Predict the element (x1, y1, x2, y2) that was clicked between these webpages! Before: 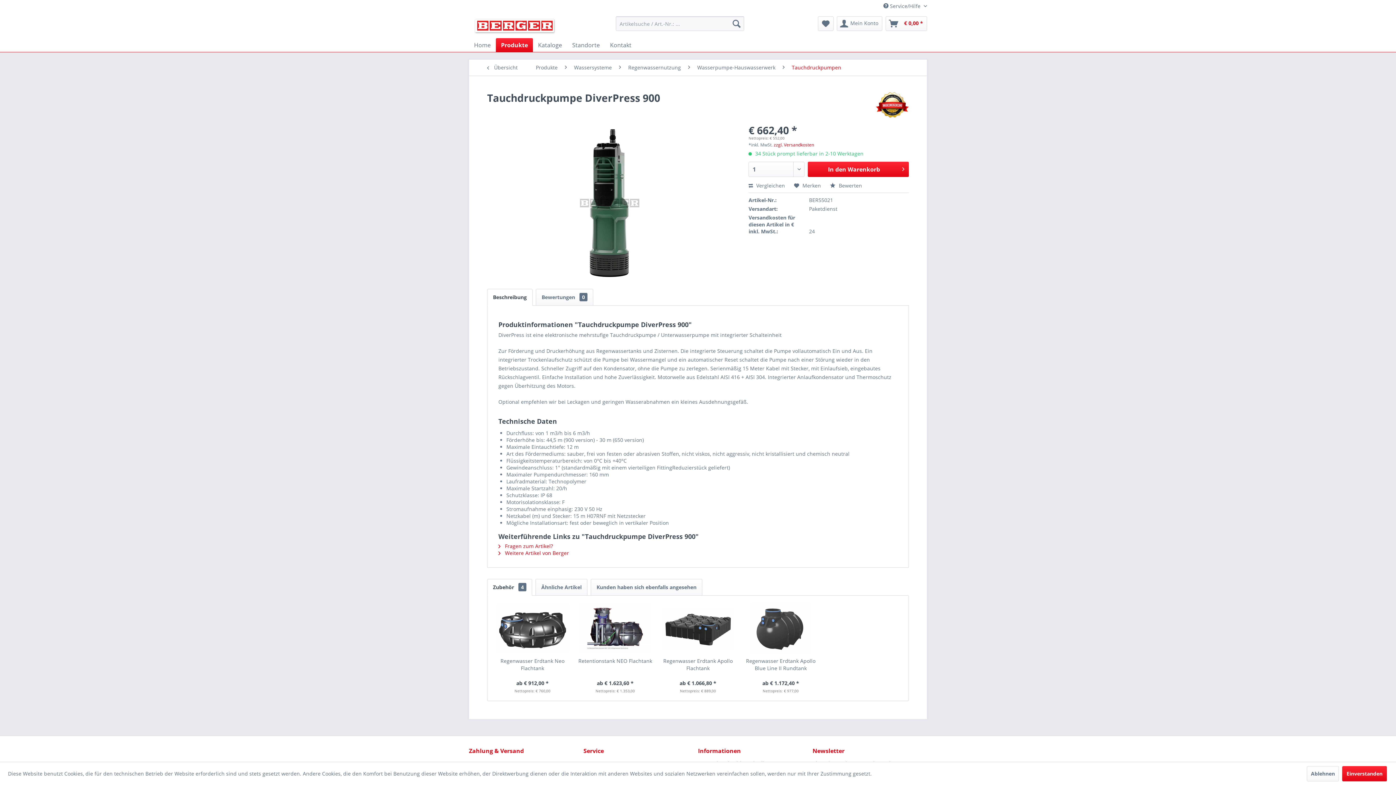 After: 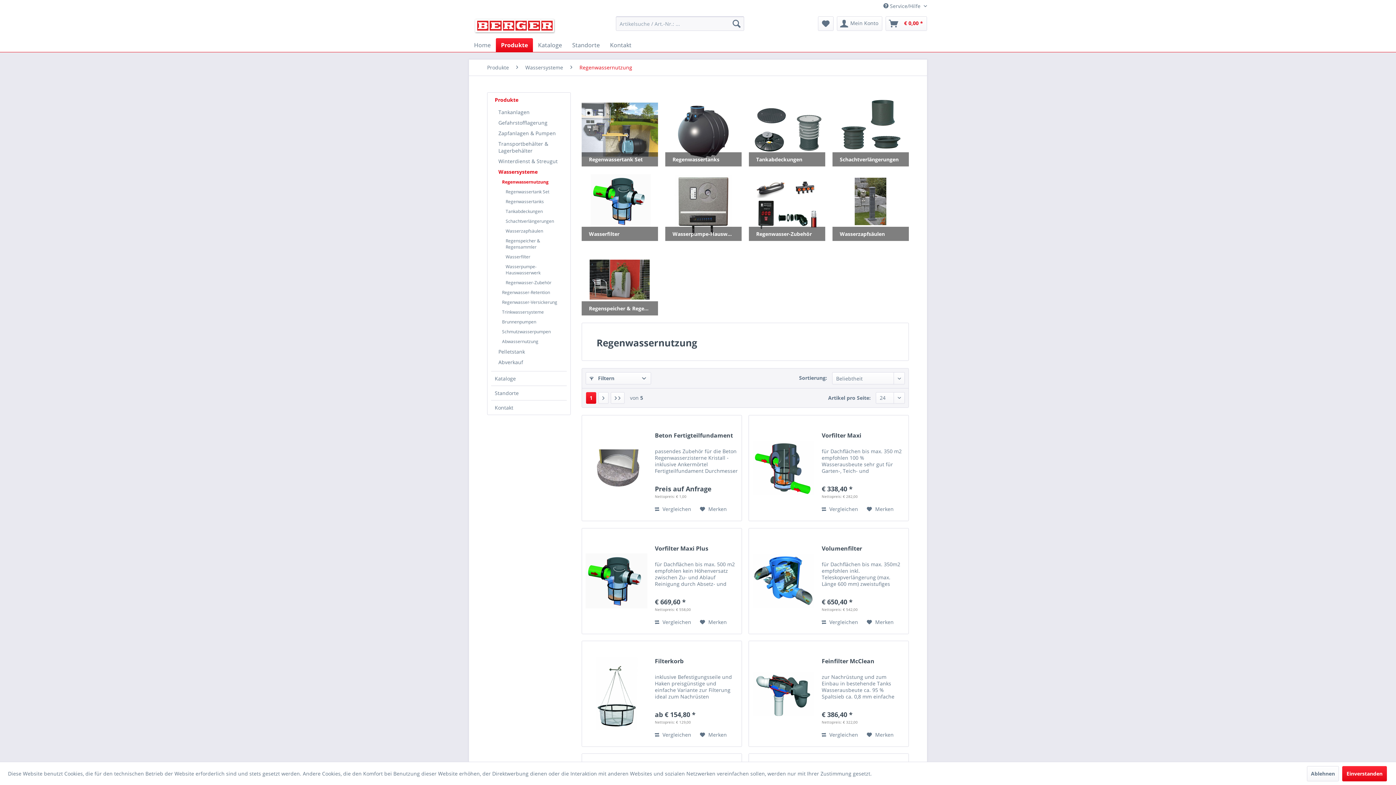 Action: bbox: (624, 59, 684, 75) label: Regenwassernutzung